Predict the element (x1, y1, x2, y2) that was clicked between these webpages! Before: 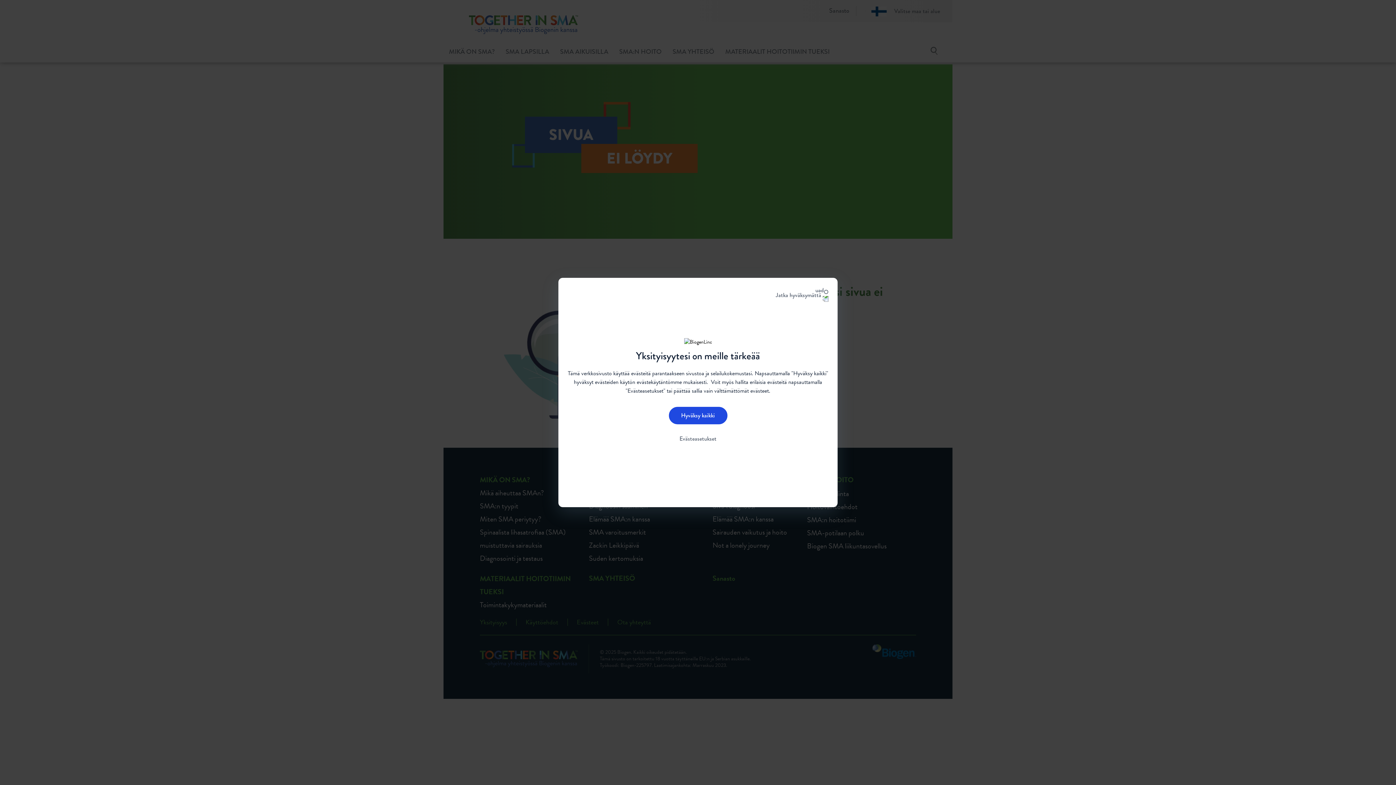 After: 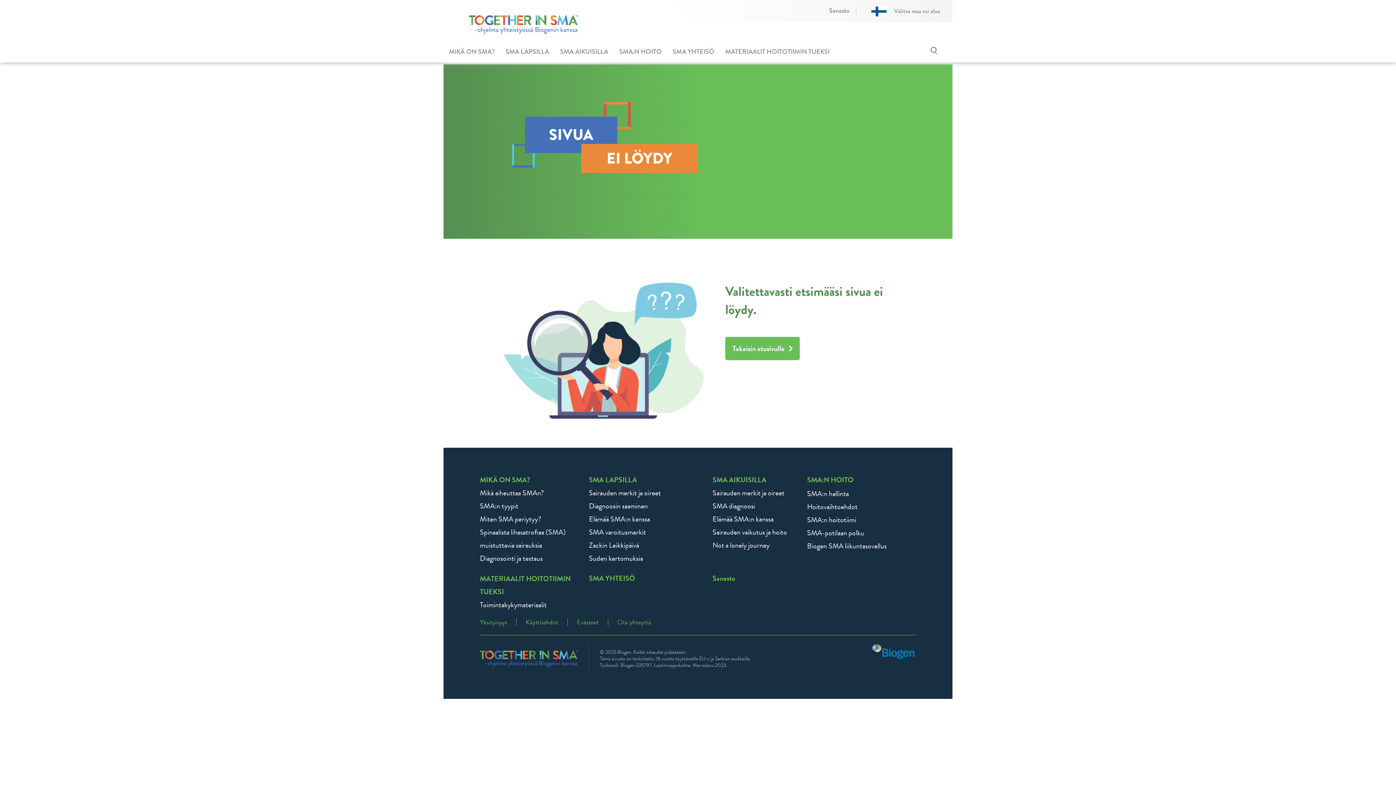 Action: bbox: (668, 406, 727, 424) label: Hyväksy kaikki